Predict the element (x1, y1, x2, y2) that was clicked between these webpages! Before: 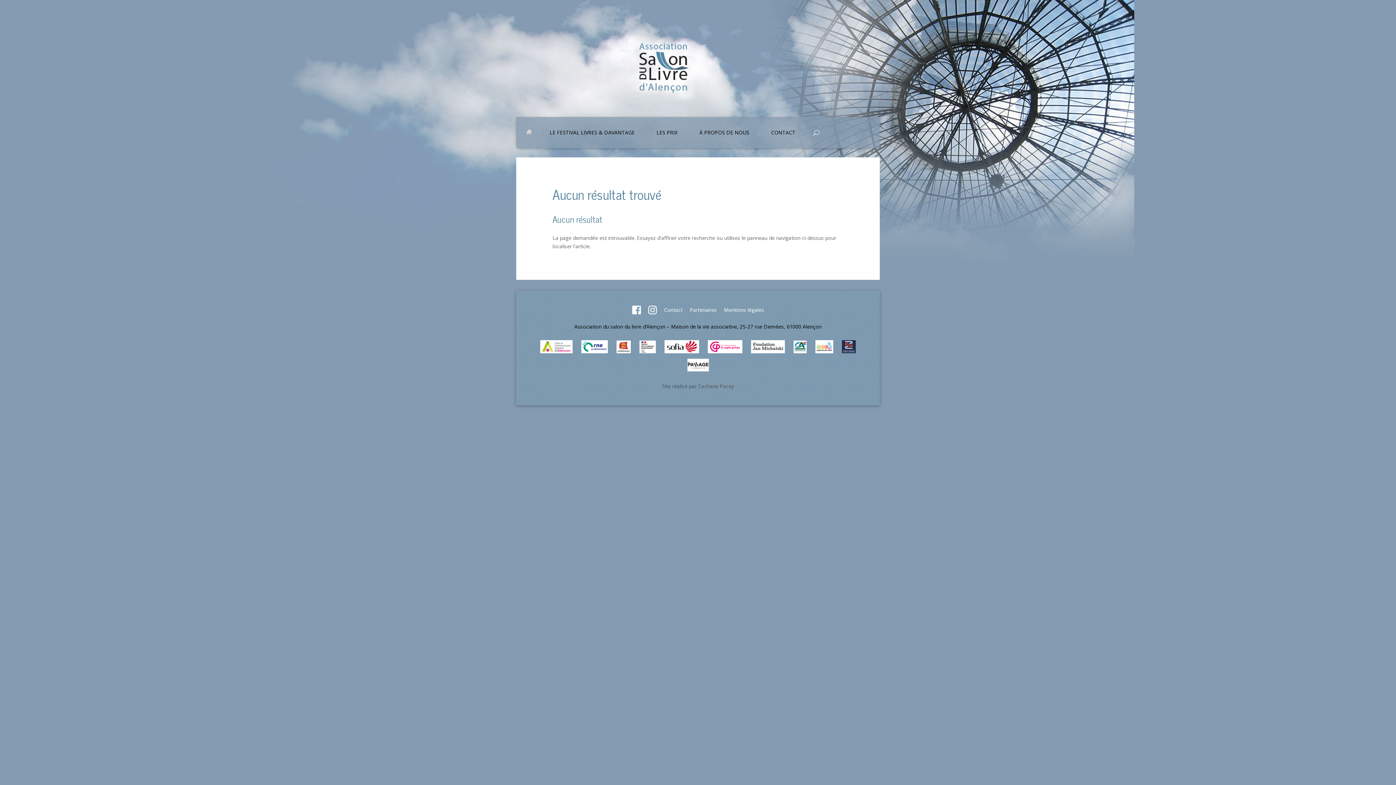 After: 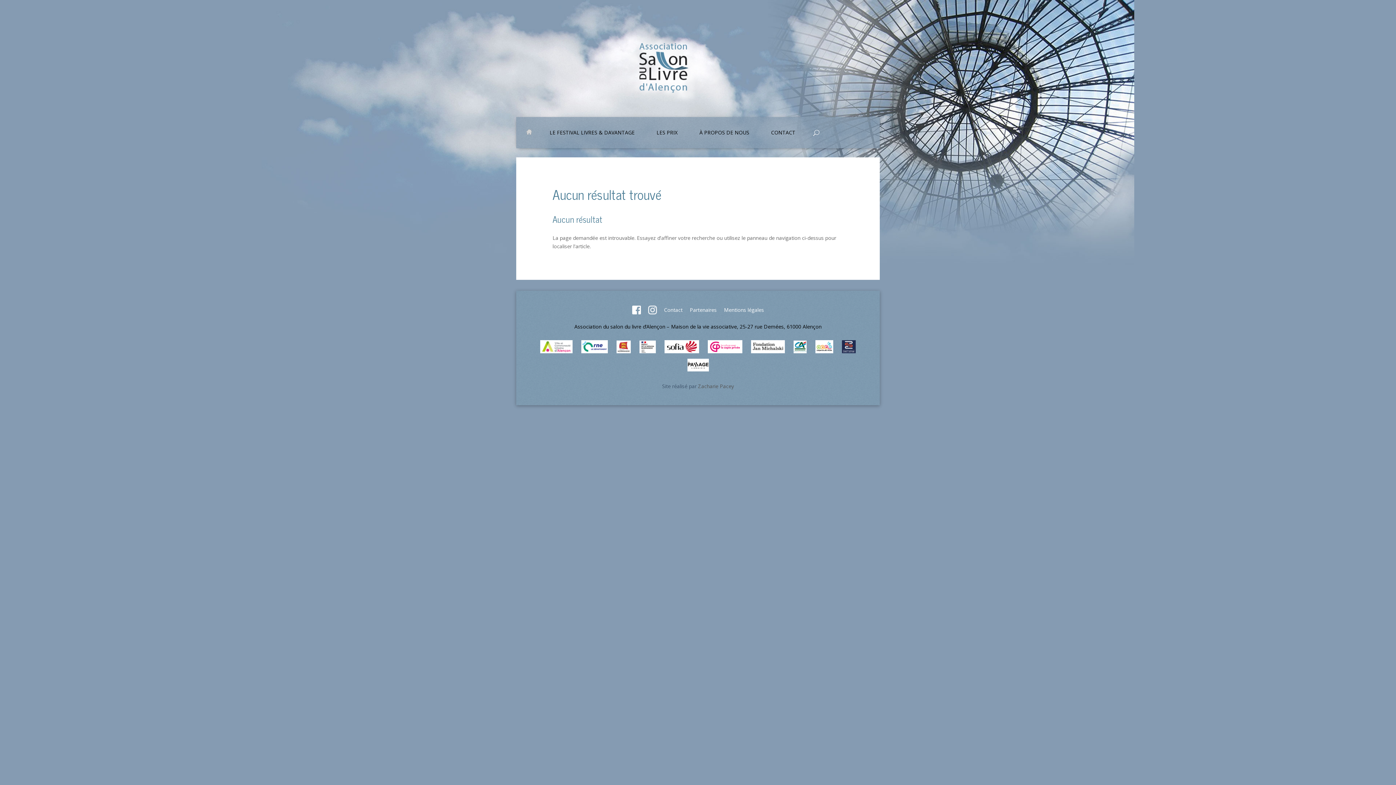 Action: bbox: (648, 309, 656, 316)